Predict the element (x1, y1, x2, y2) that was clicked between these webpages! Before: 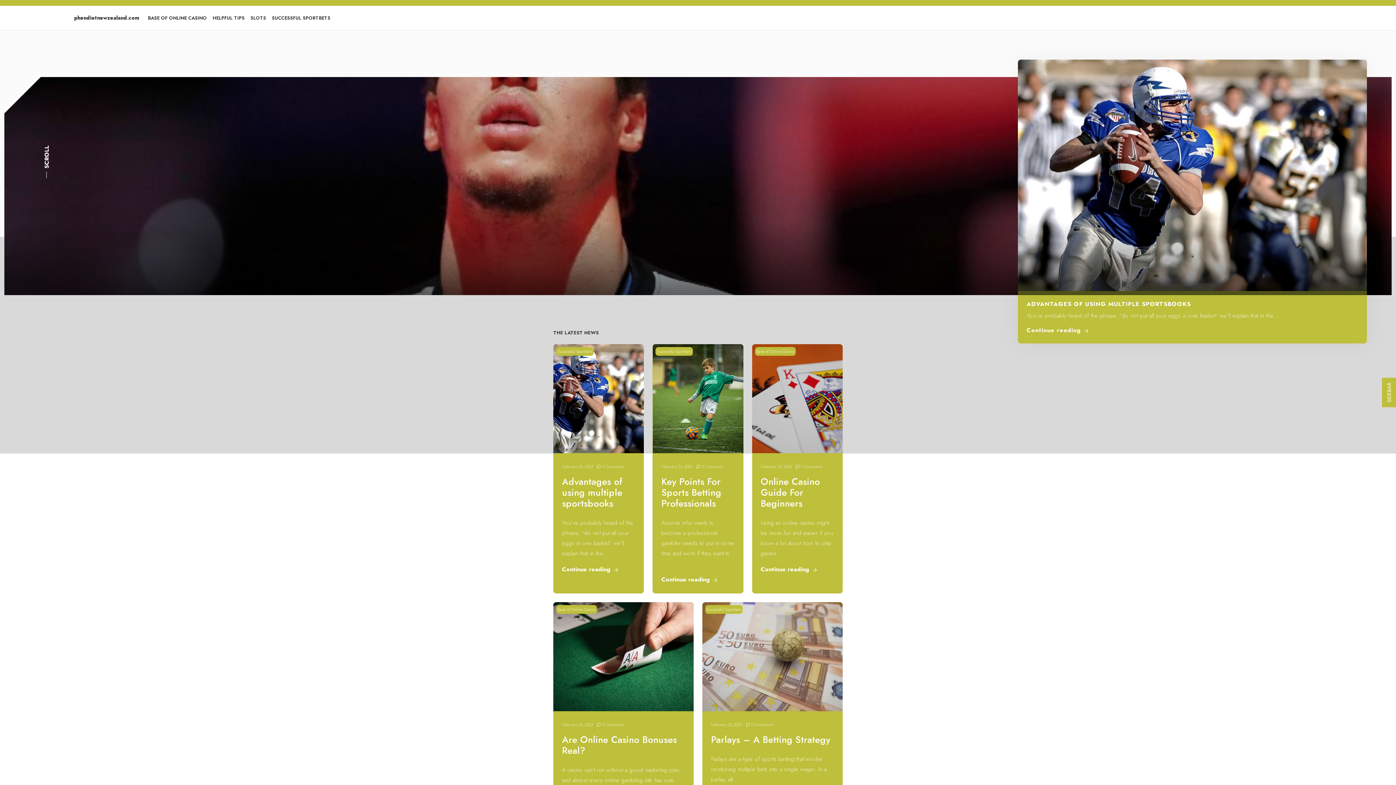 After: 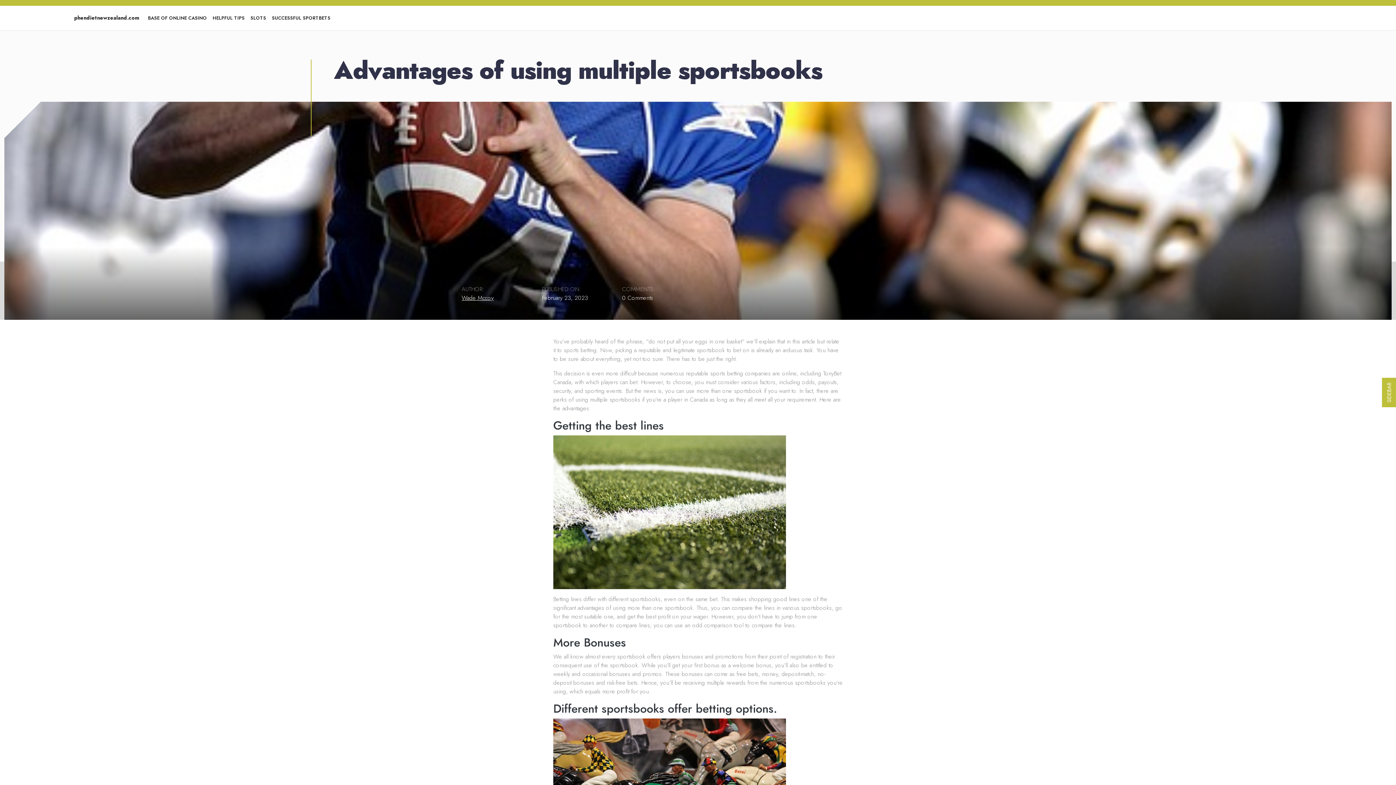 Action: label: Advantages of using multiple sportsbooks bbox: (562, 475, 622, 510)